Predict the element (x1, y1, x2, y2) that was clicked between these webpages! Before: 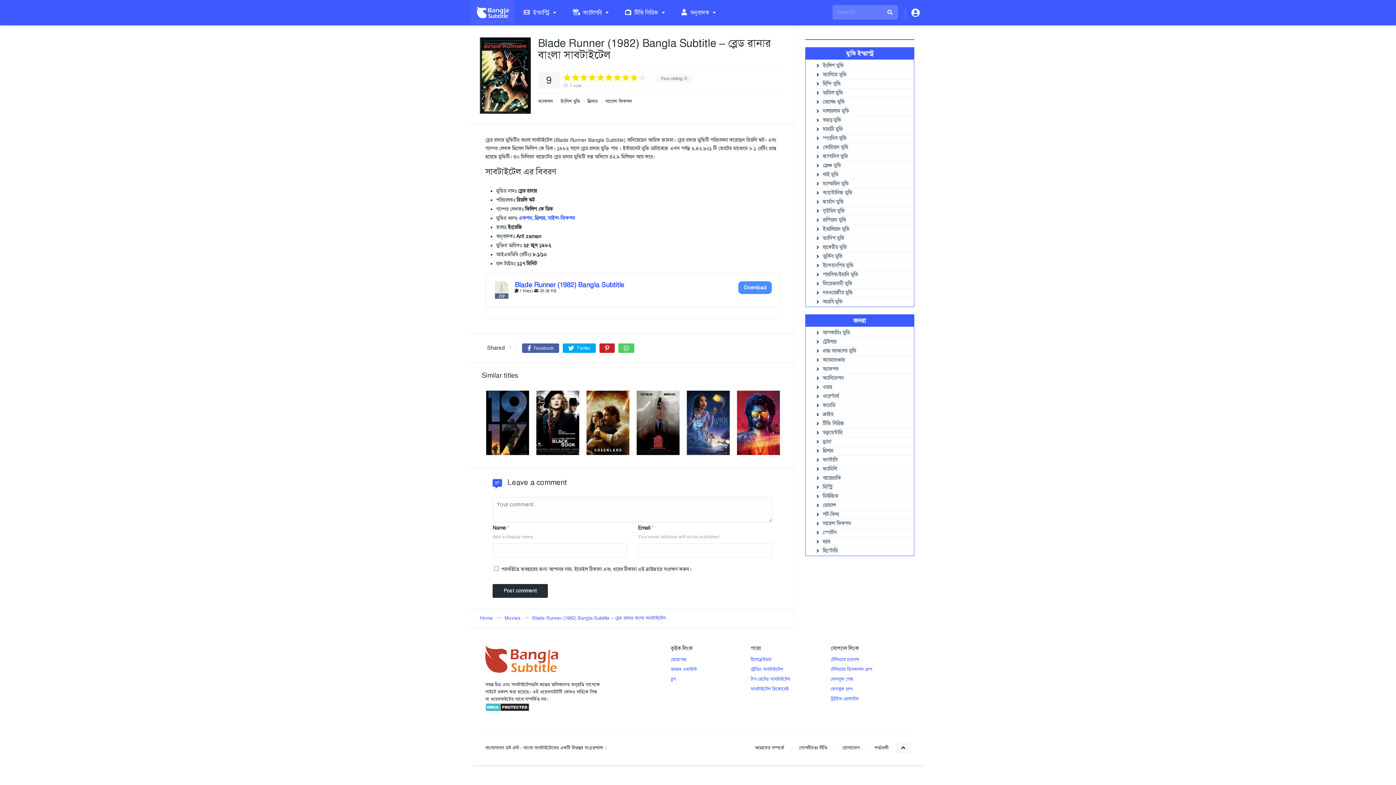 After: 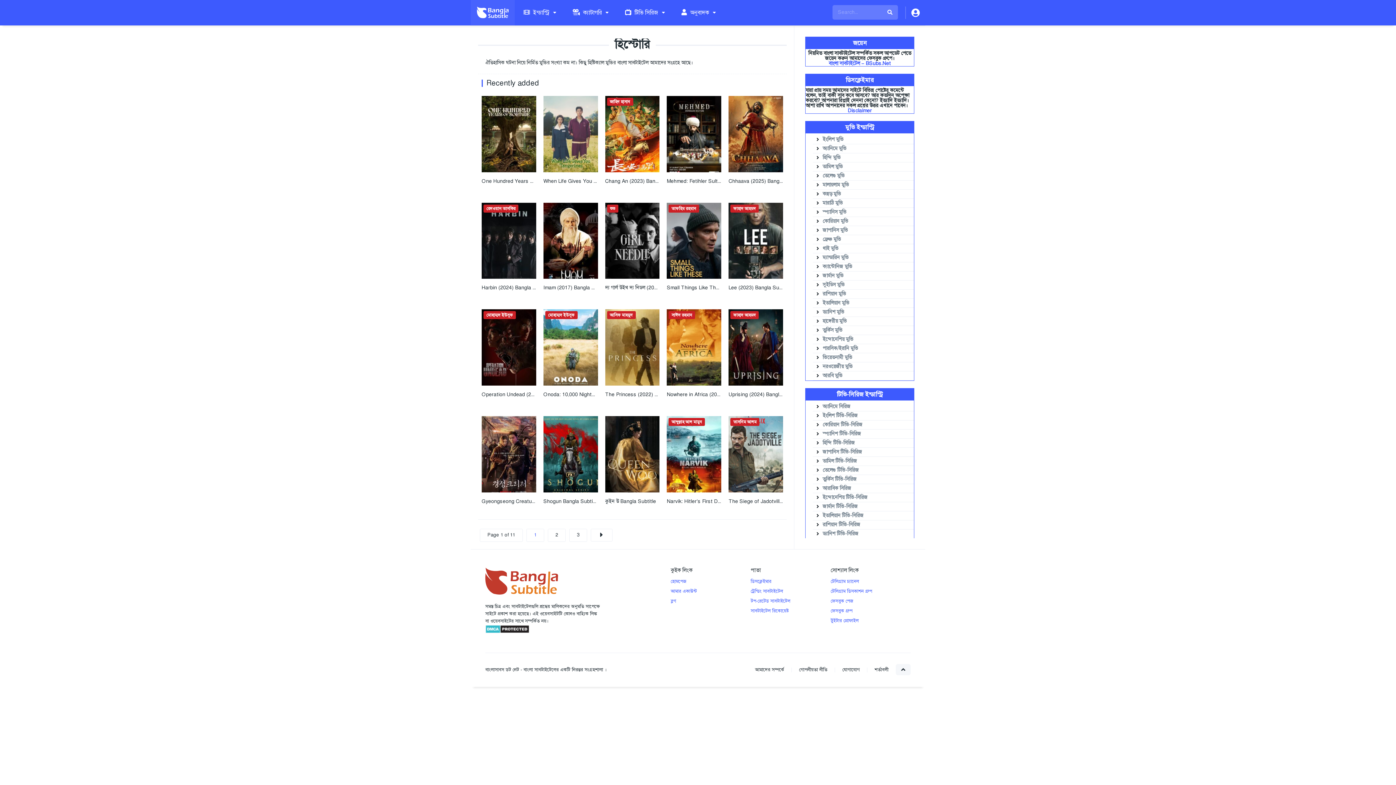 Action: bbox: (822, 548, 837, 554) label: হিস্টোরি